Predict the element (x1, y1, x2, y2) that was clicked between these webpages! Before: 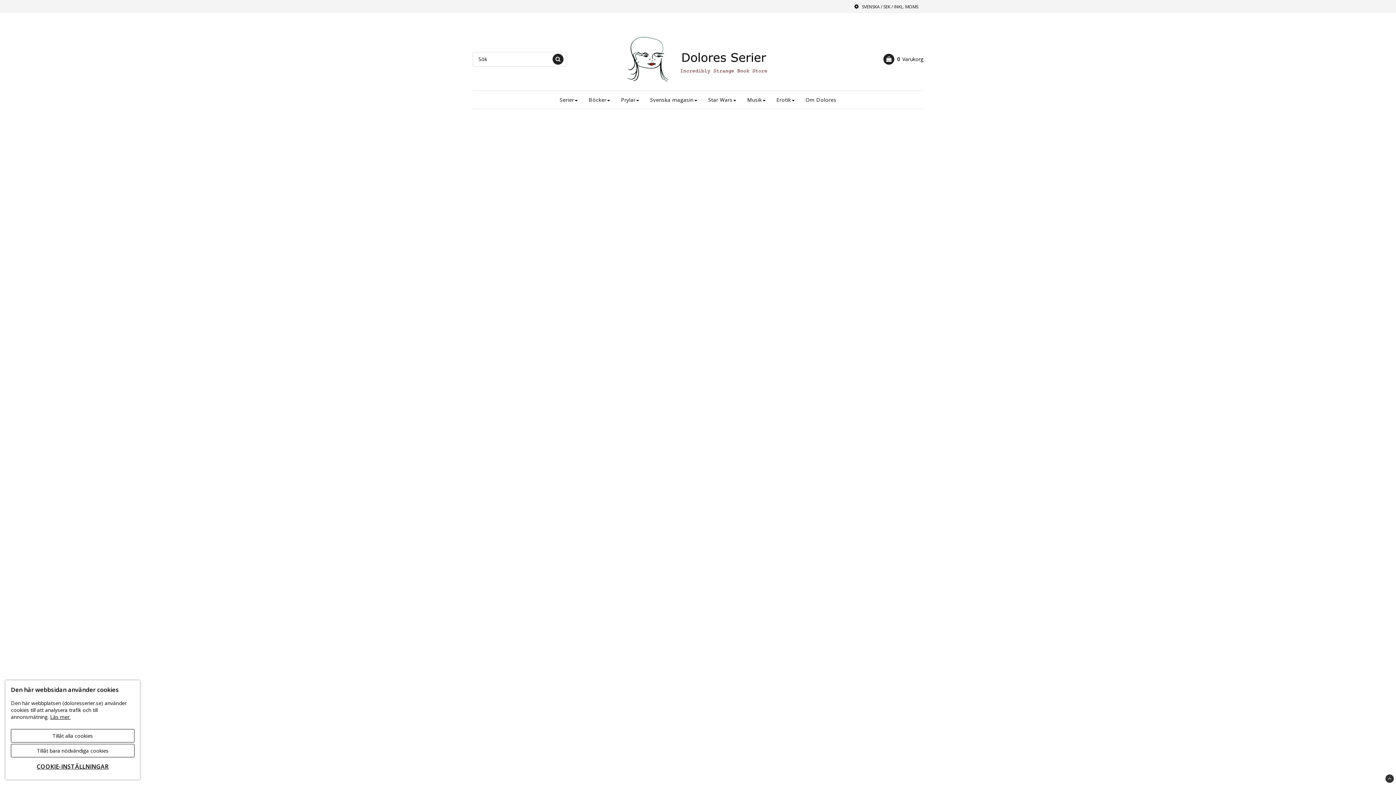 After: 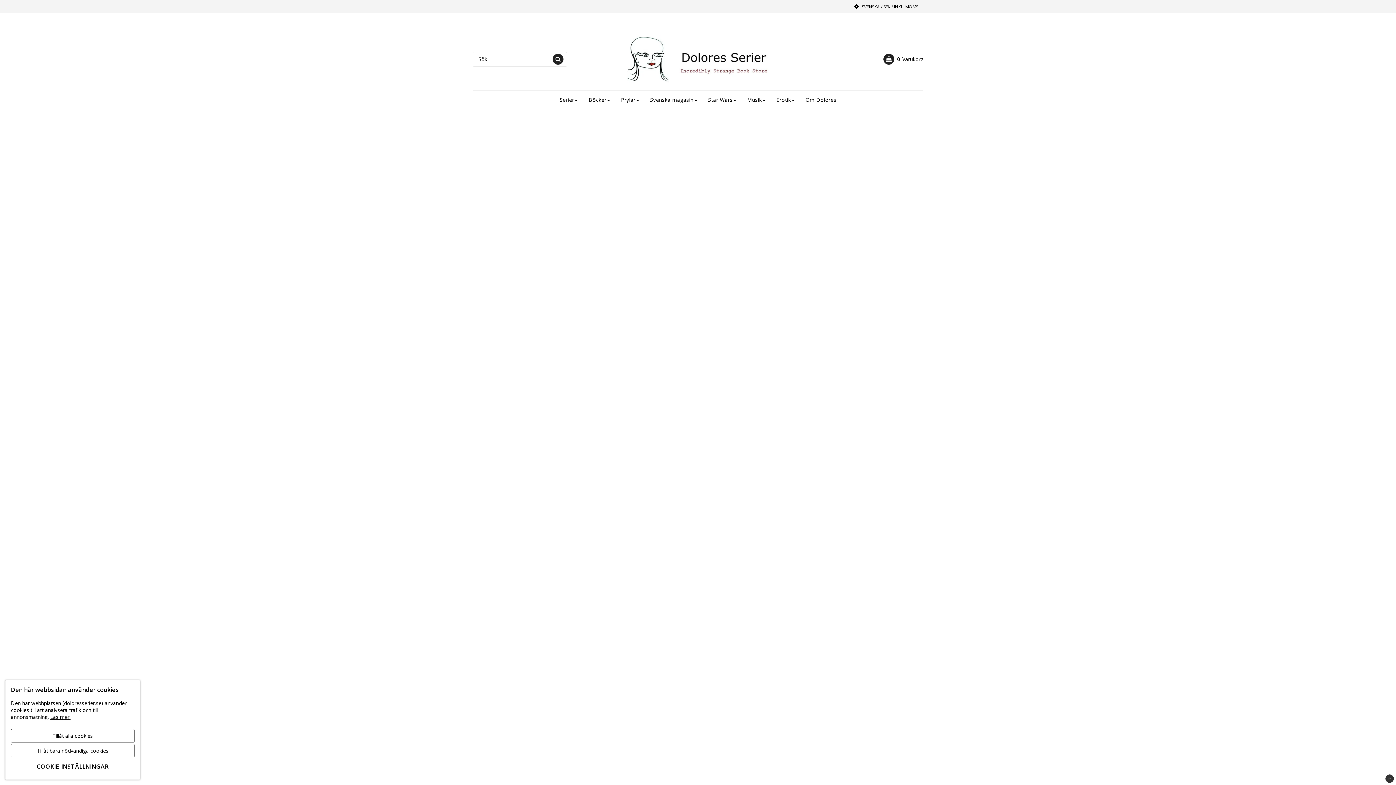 Action: bbox: (853, 3, 923, 10) label: SVENSKA / SEK / INKL. MOMS